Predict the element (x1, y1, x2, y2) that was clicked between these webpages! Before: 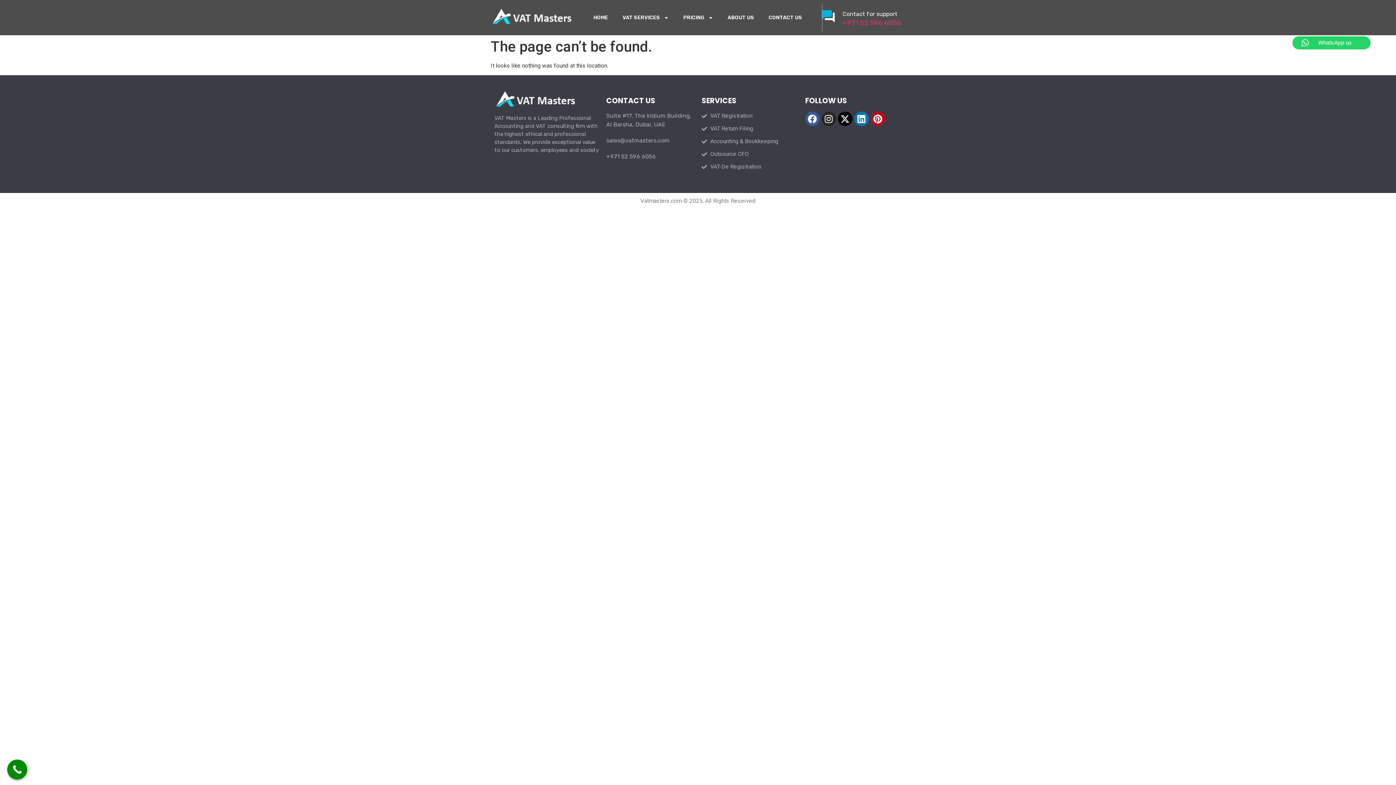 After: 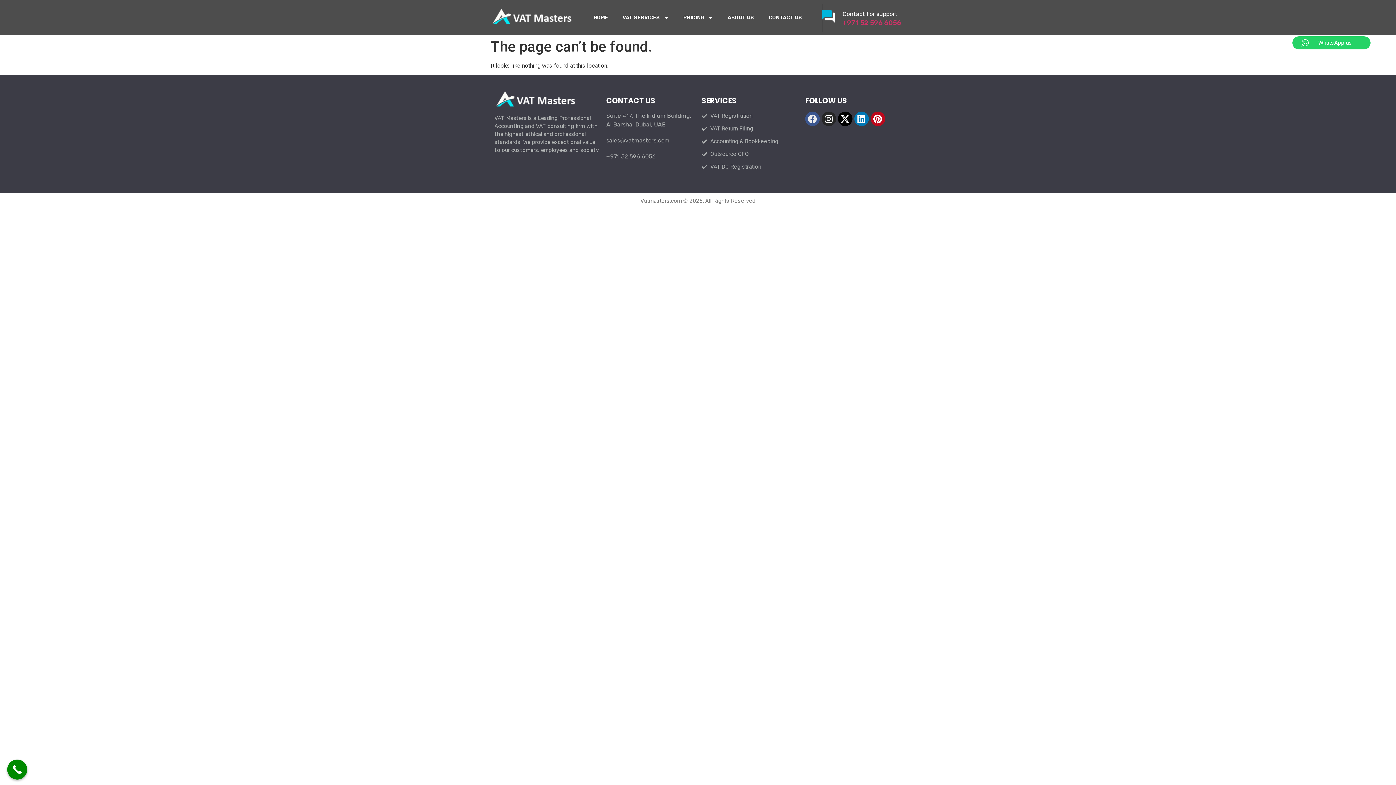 Action: label: Facebook bbox: (805, 111, 819, 126)